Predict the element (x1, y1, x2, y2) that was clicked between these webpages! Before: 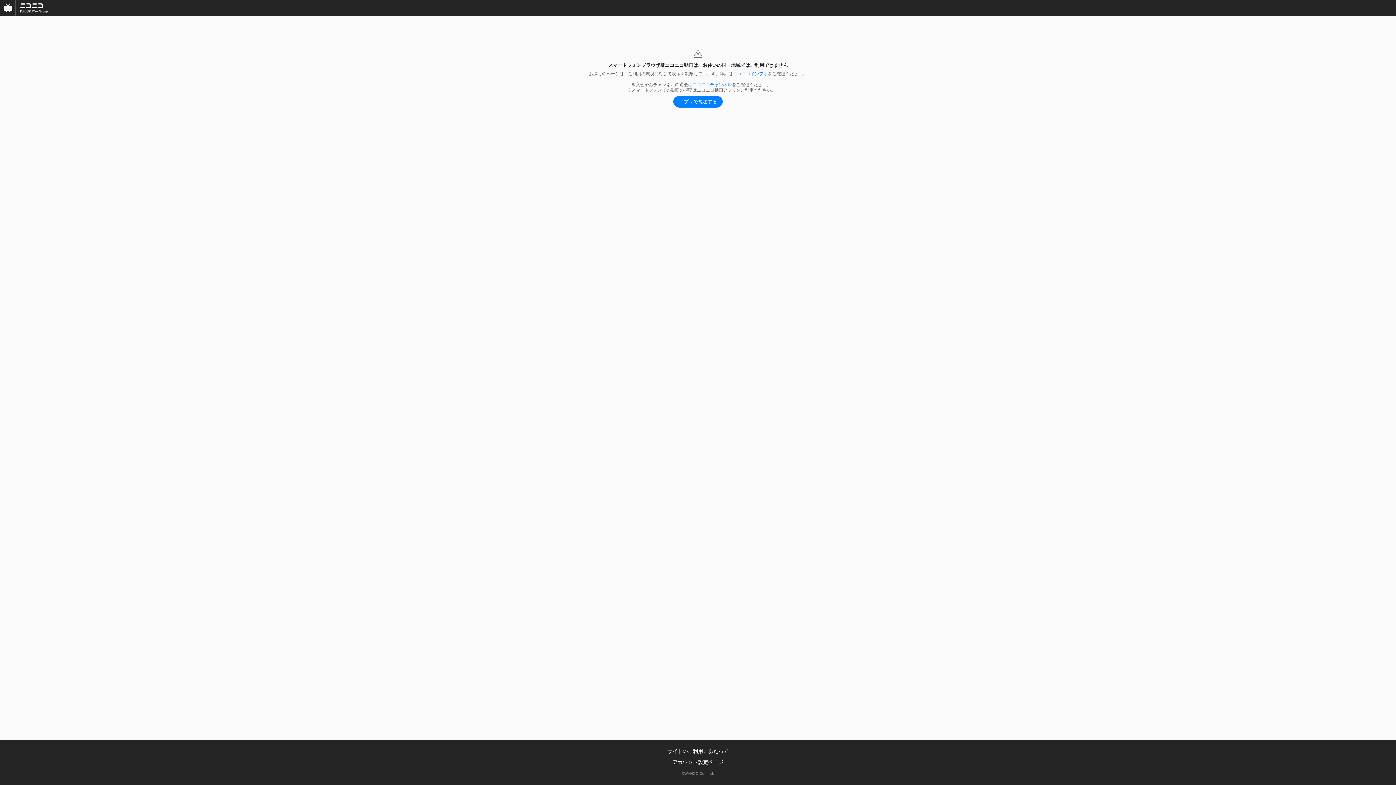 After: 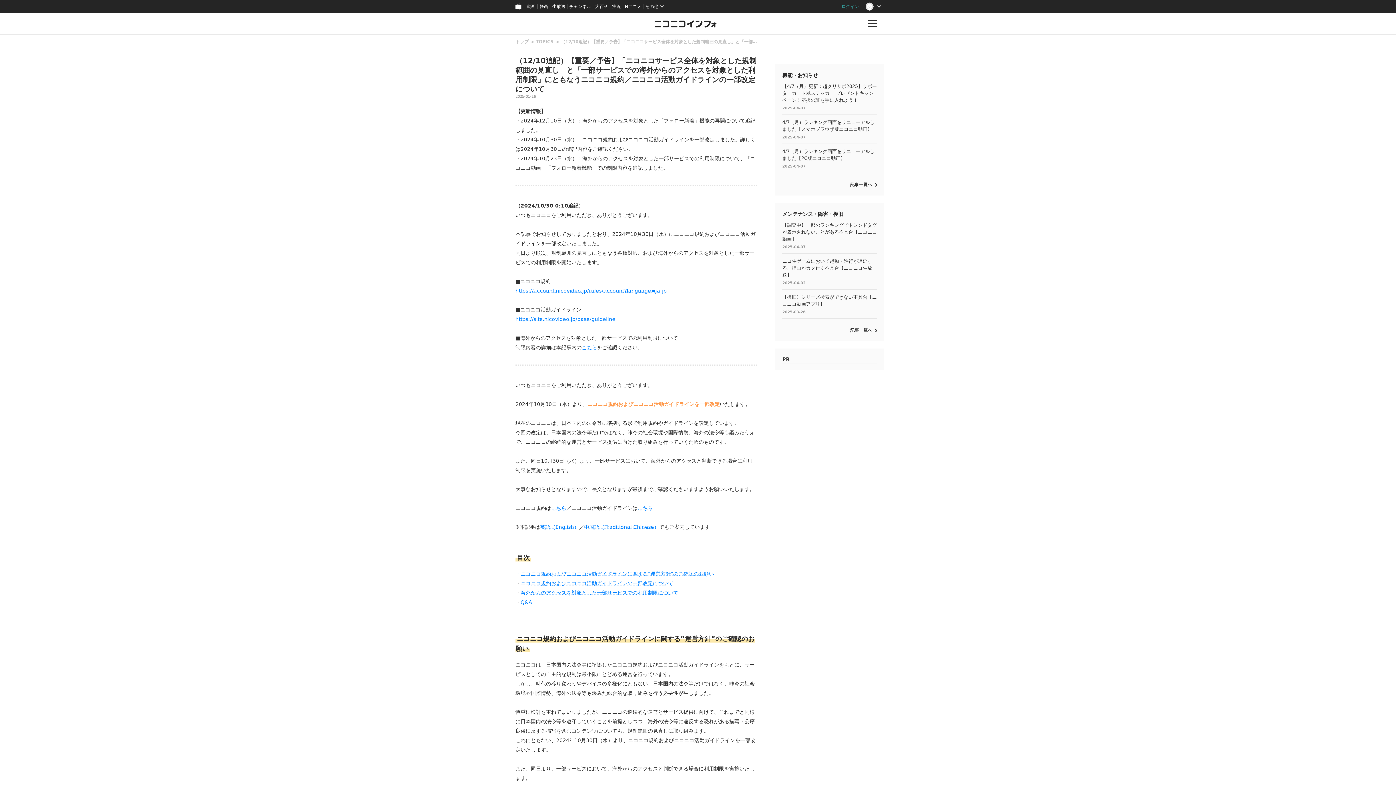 Action: bbox: (733, 71, 768, 76) label: ニコニコインフォ